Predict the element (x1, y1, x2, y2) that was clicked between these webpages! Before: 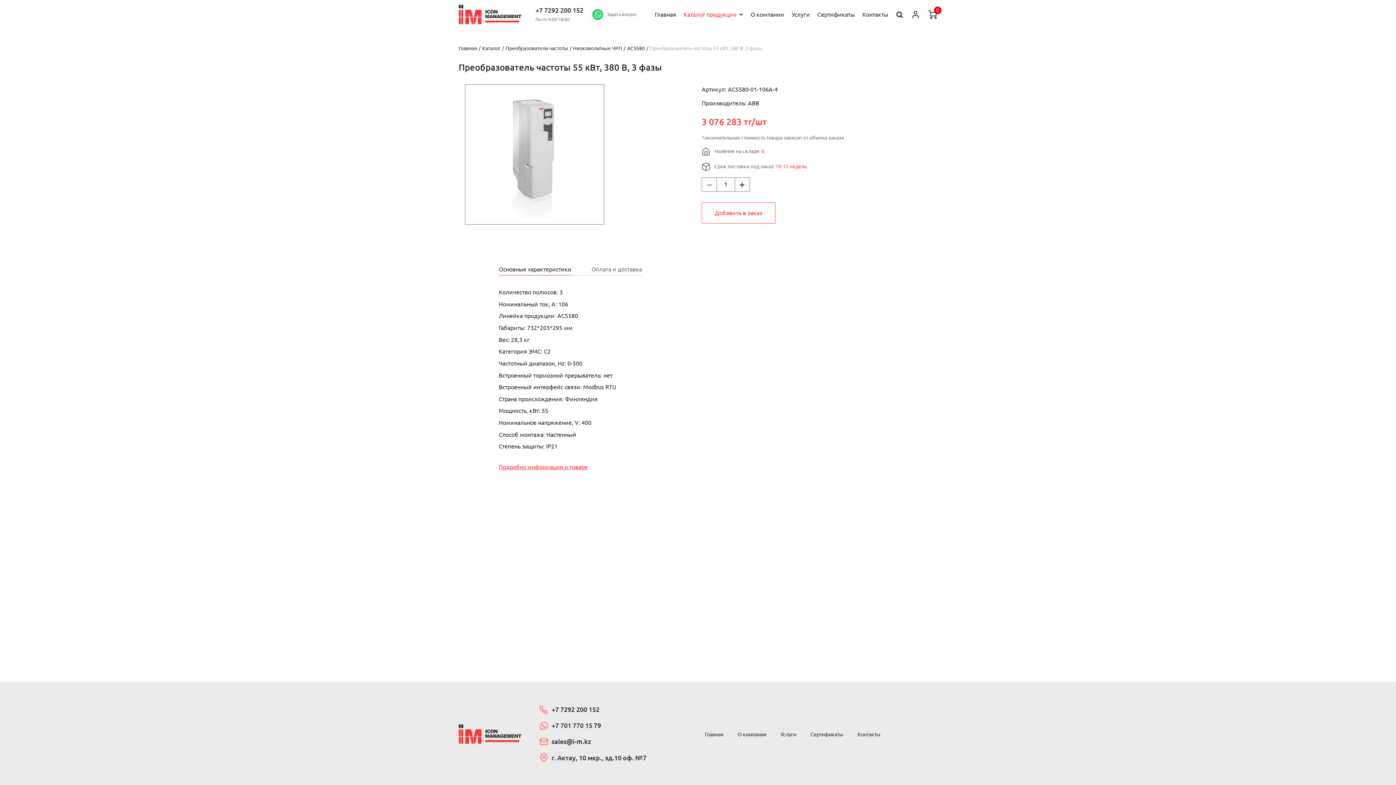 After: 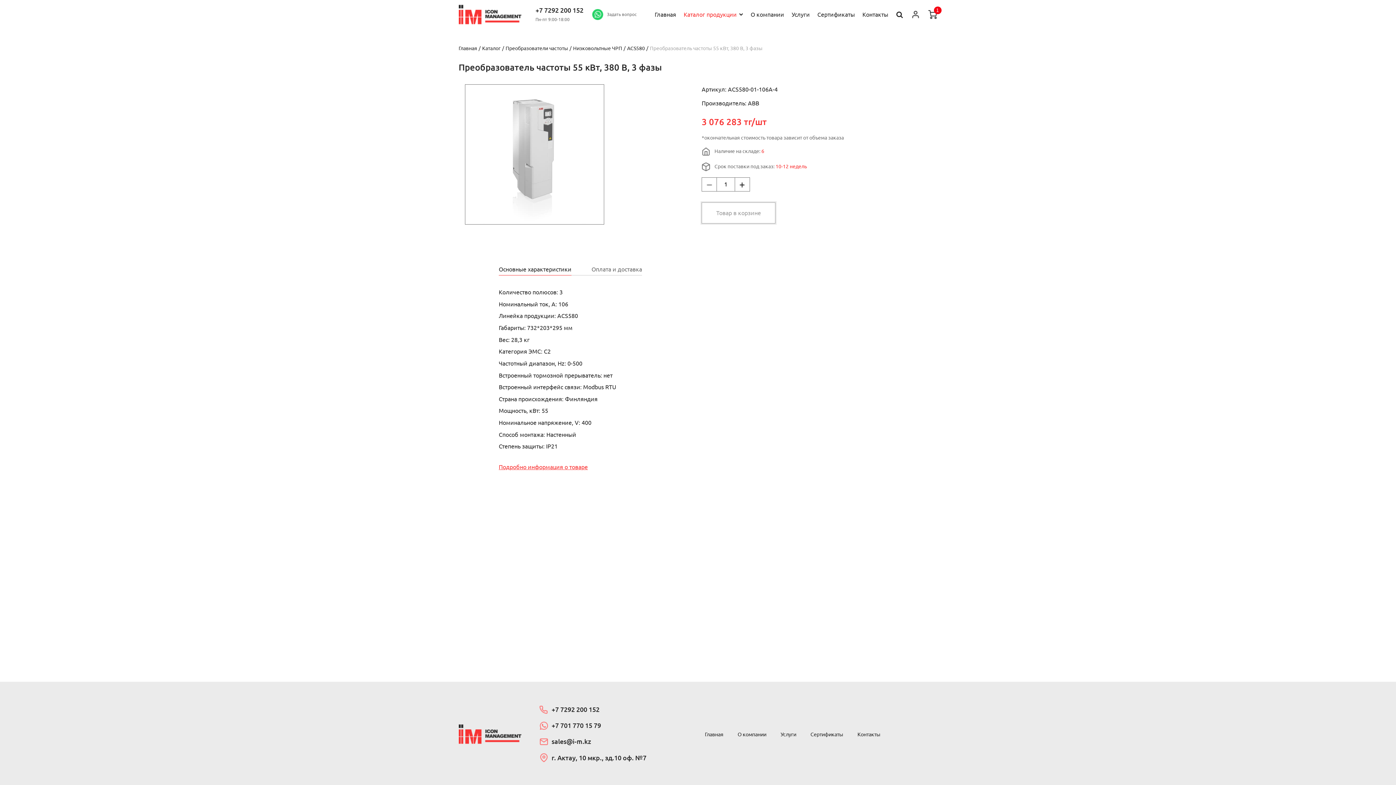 Action: bbox: (701, 202, 775, 223) label: Добавить в заказ